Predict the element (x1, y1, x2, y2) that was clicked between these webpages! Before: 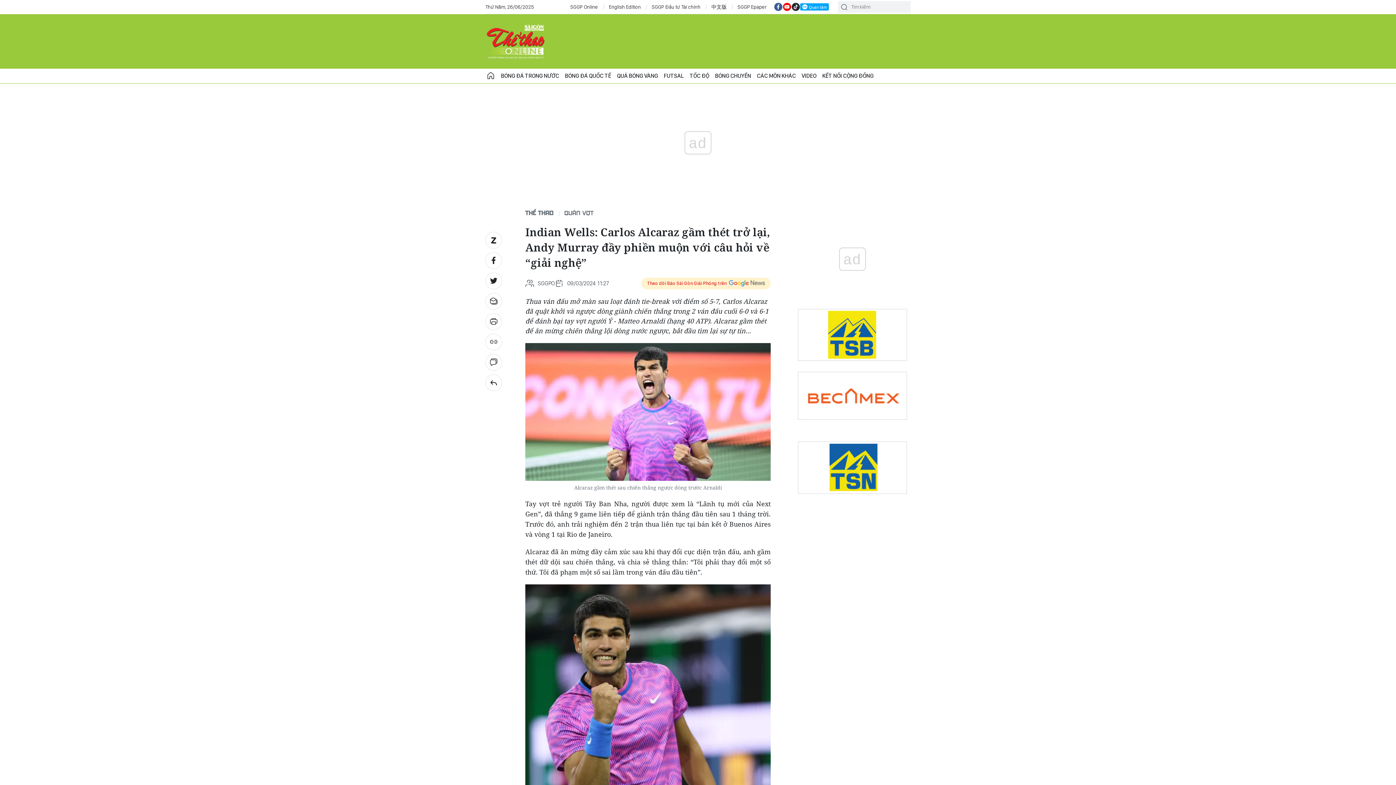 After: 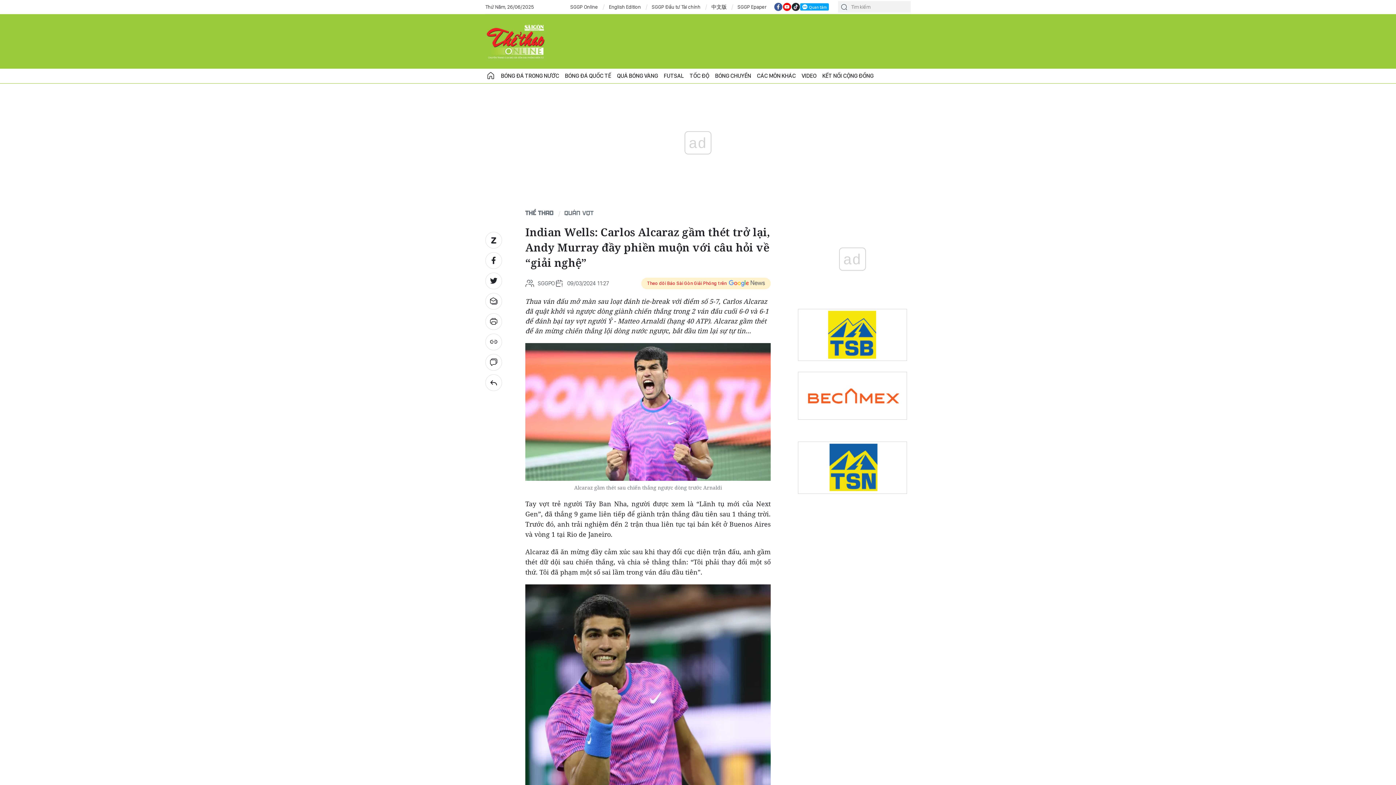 Action: bbox: (798, 331, 907, 337)